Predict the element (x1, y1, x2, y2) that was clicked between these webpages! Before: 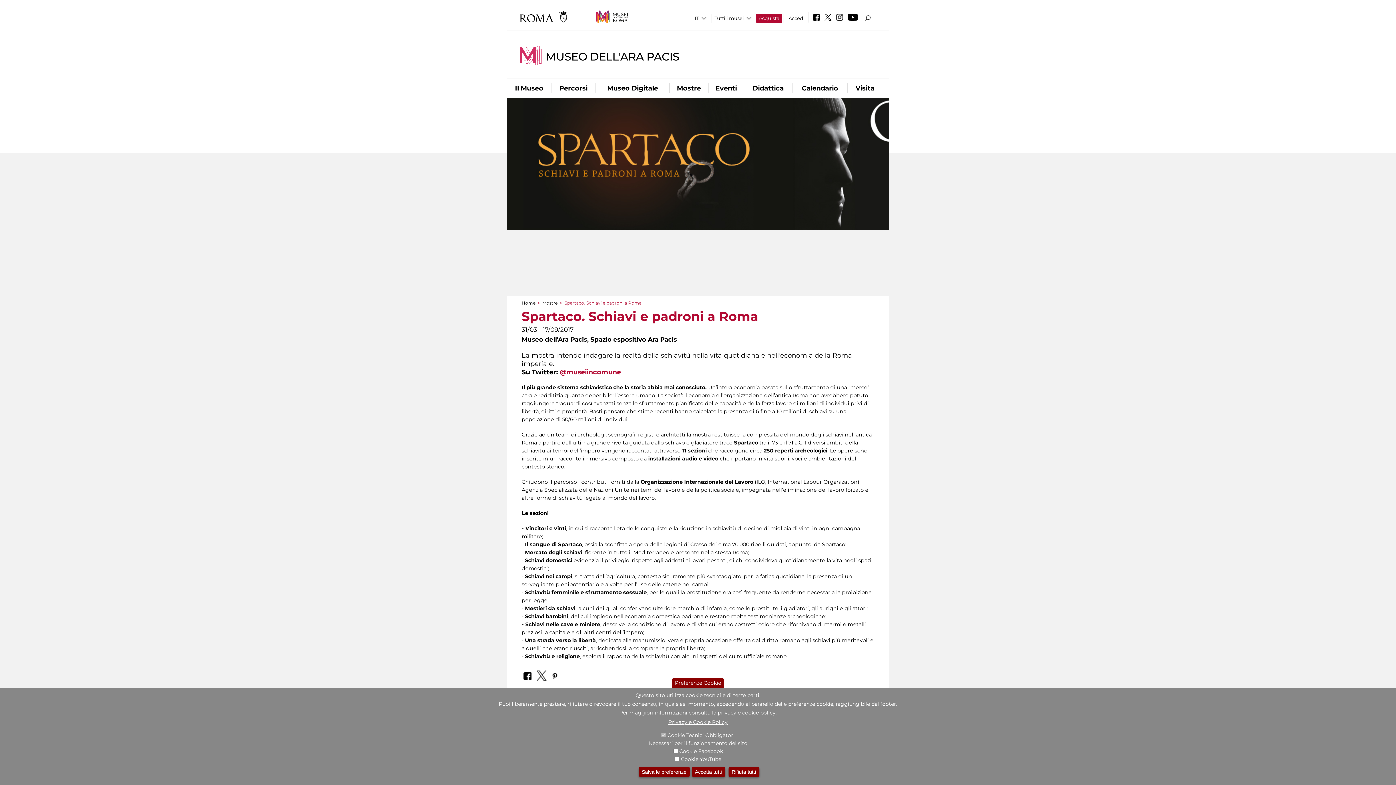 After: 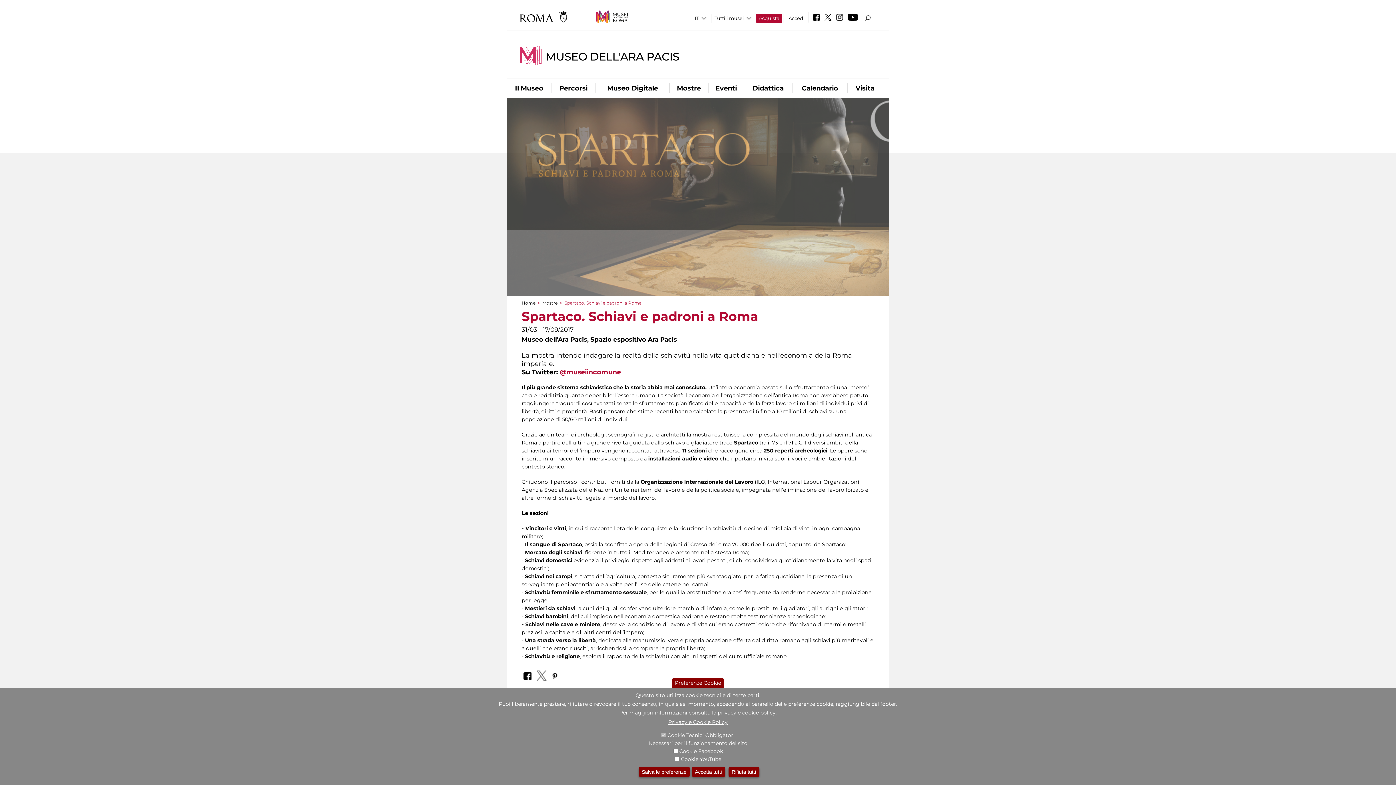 Action: bbox: (534, 667, 548, 682)